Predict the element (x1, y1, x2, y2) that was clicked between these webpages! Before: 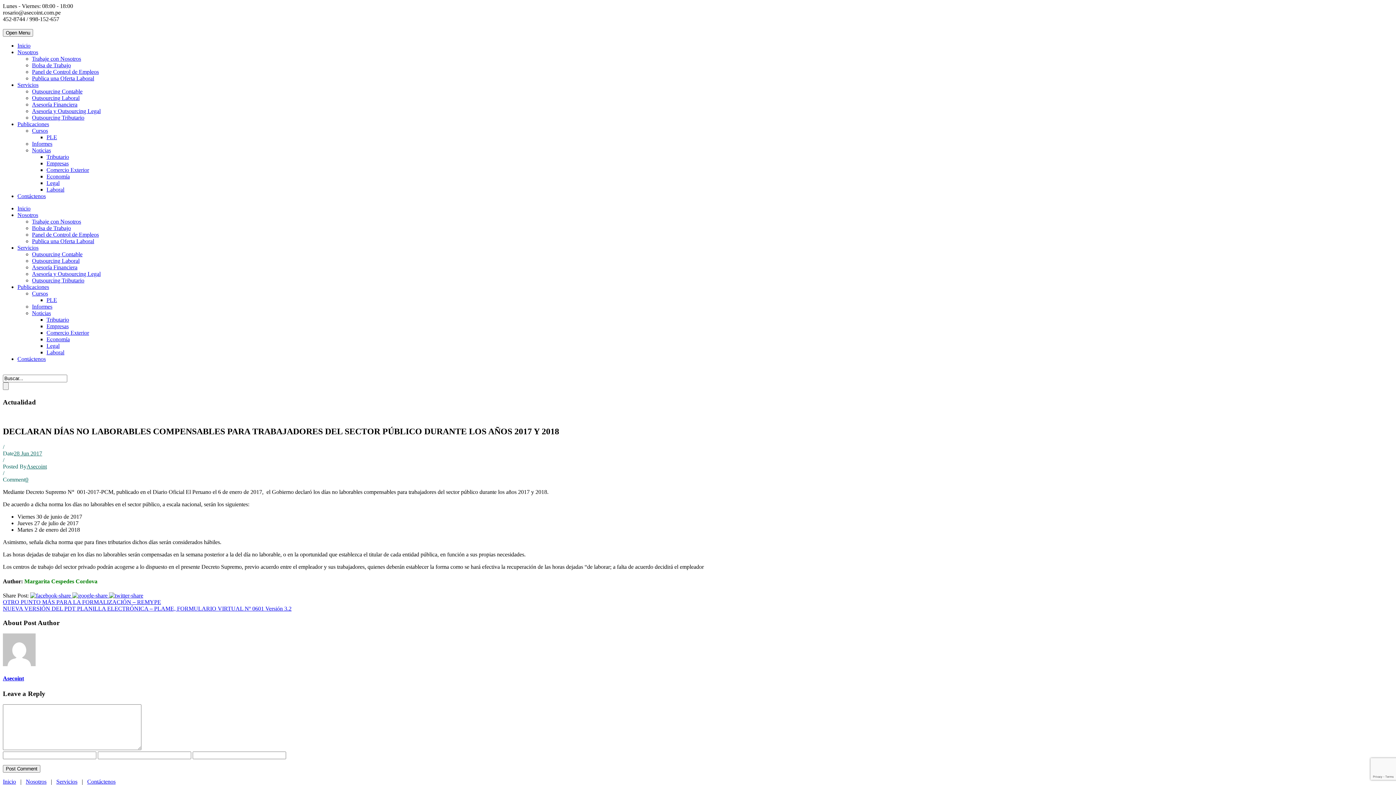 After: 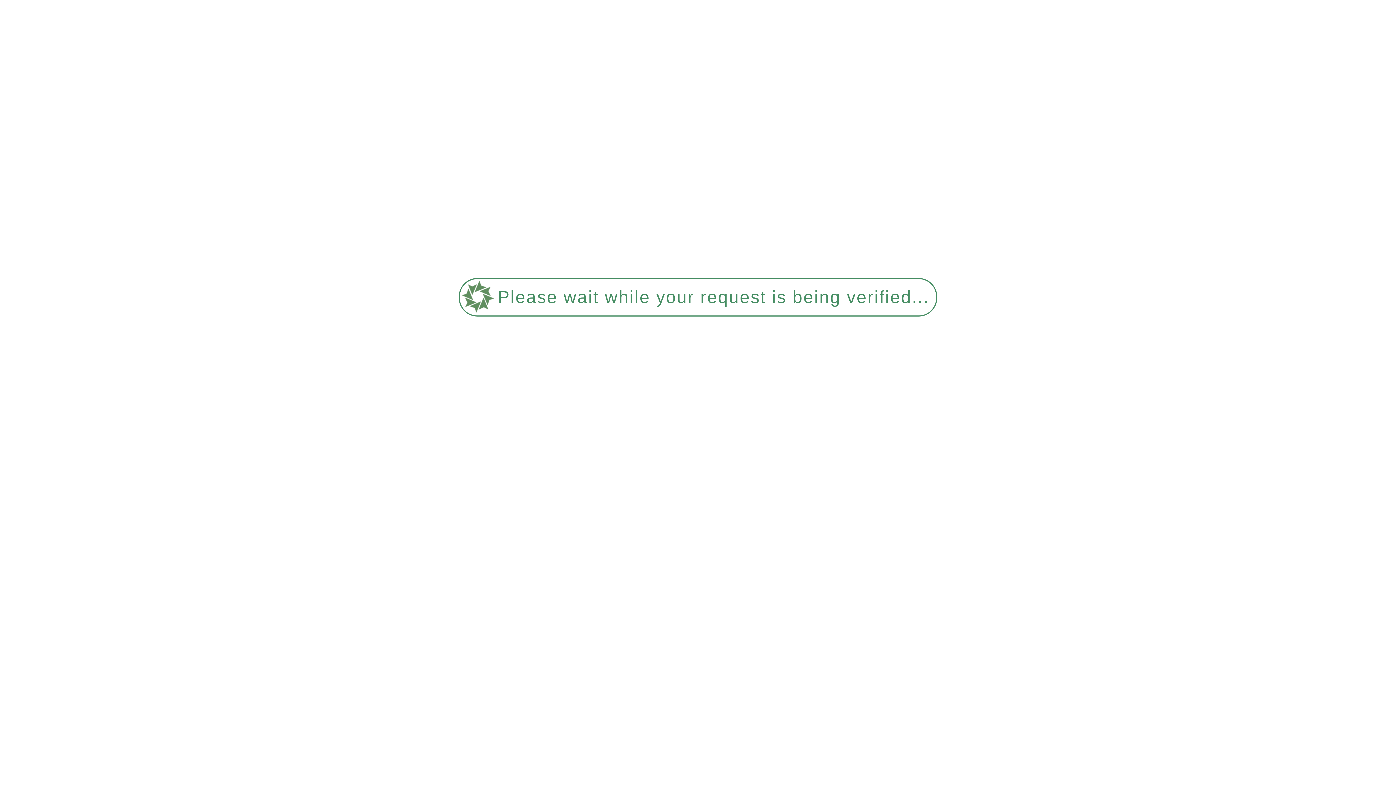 Action: bbox: (26, 463, 46, 469) label: Asecoint